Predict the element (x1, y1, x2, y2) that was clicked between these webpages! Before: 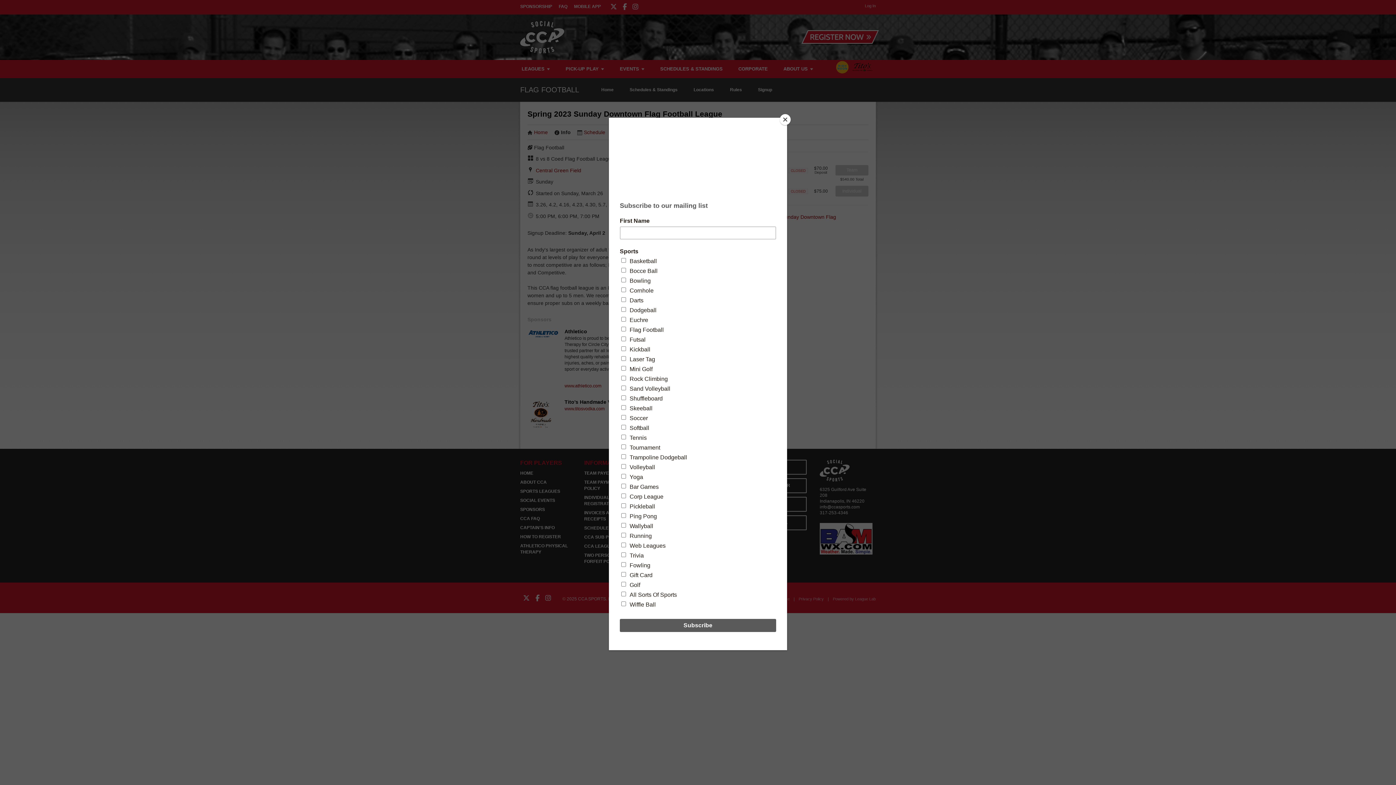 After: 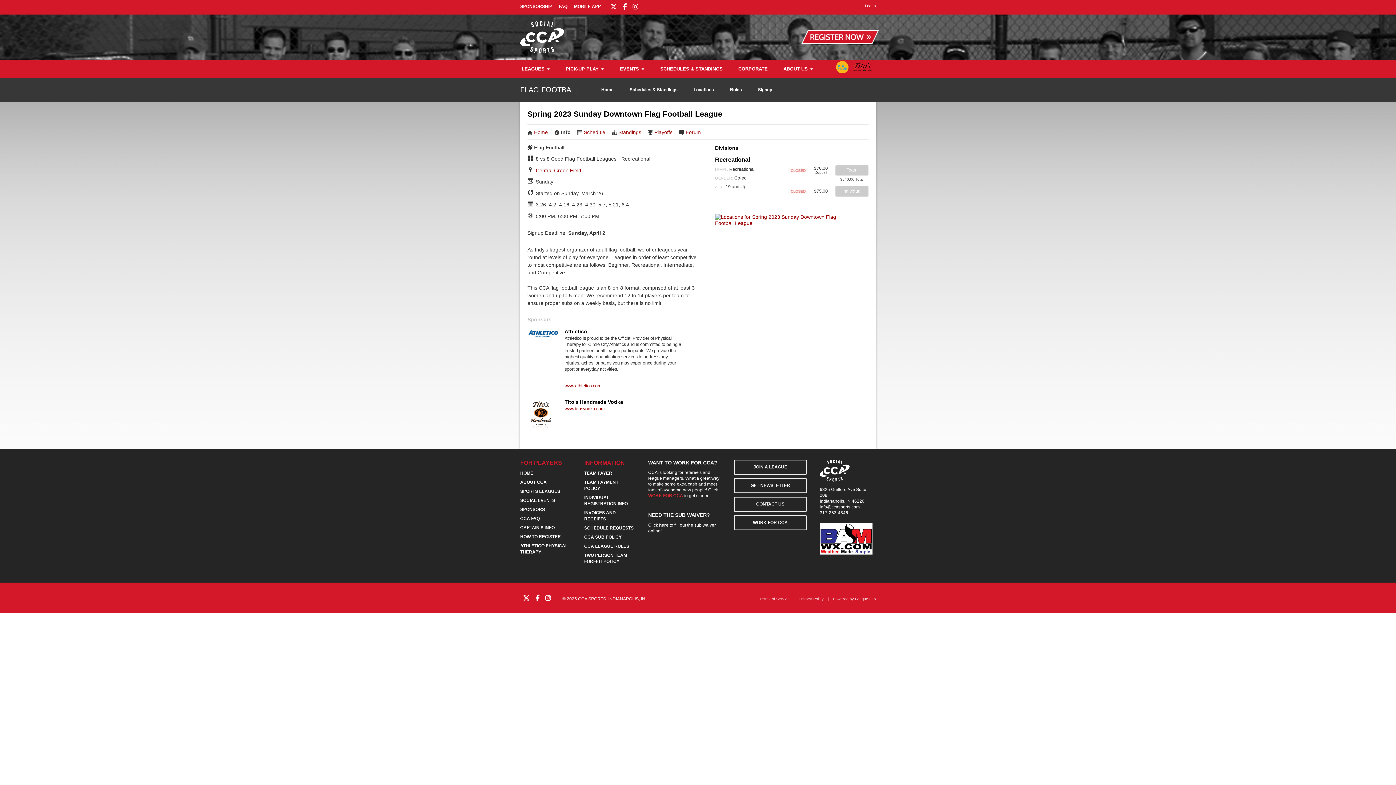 Action: bbox: (780, 114, 790, 125) label: Close